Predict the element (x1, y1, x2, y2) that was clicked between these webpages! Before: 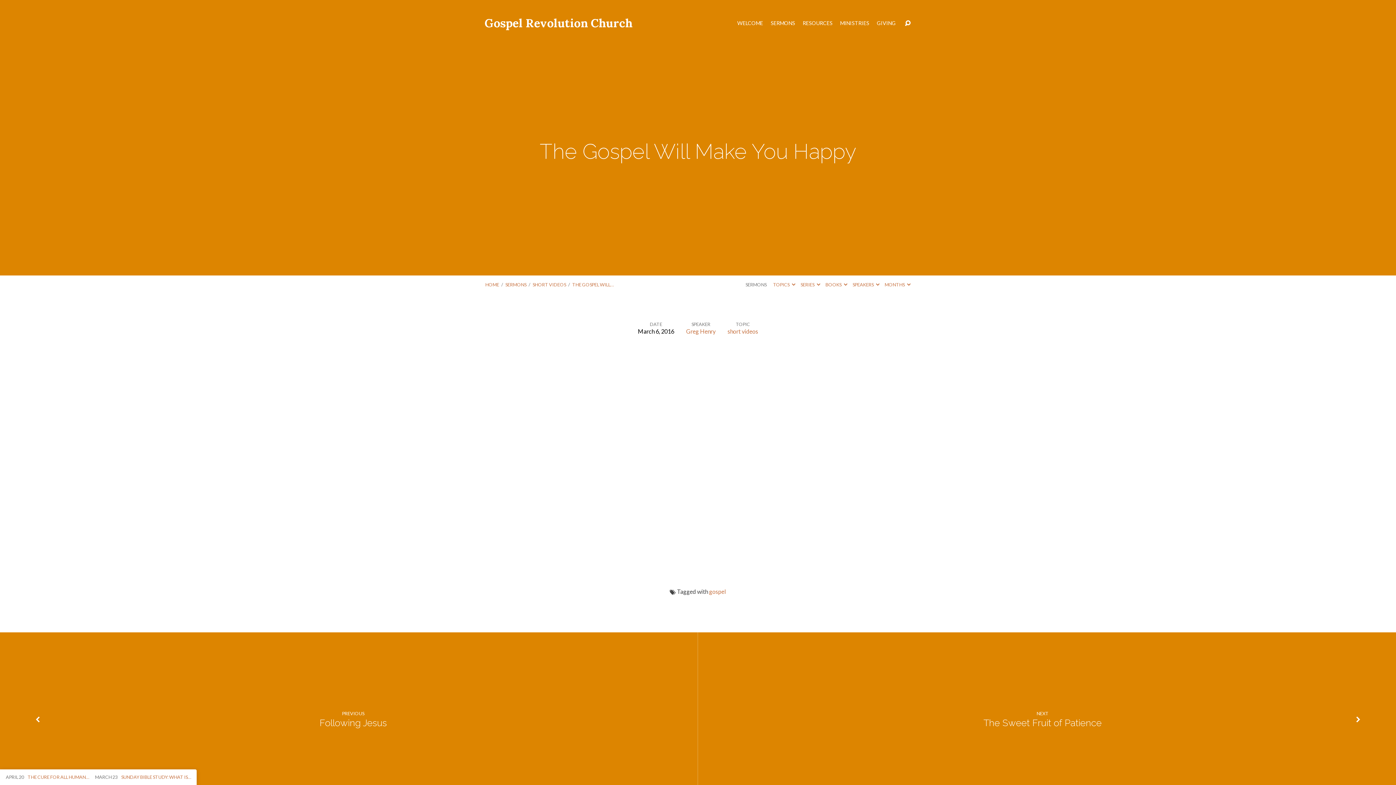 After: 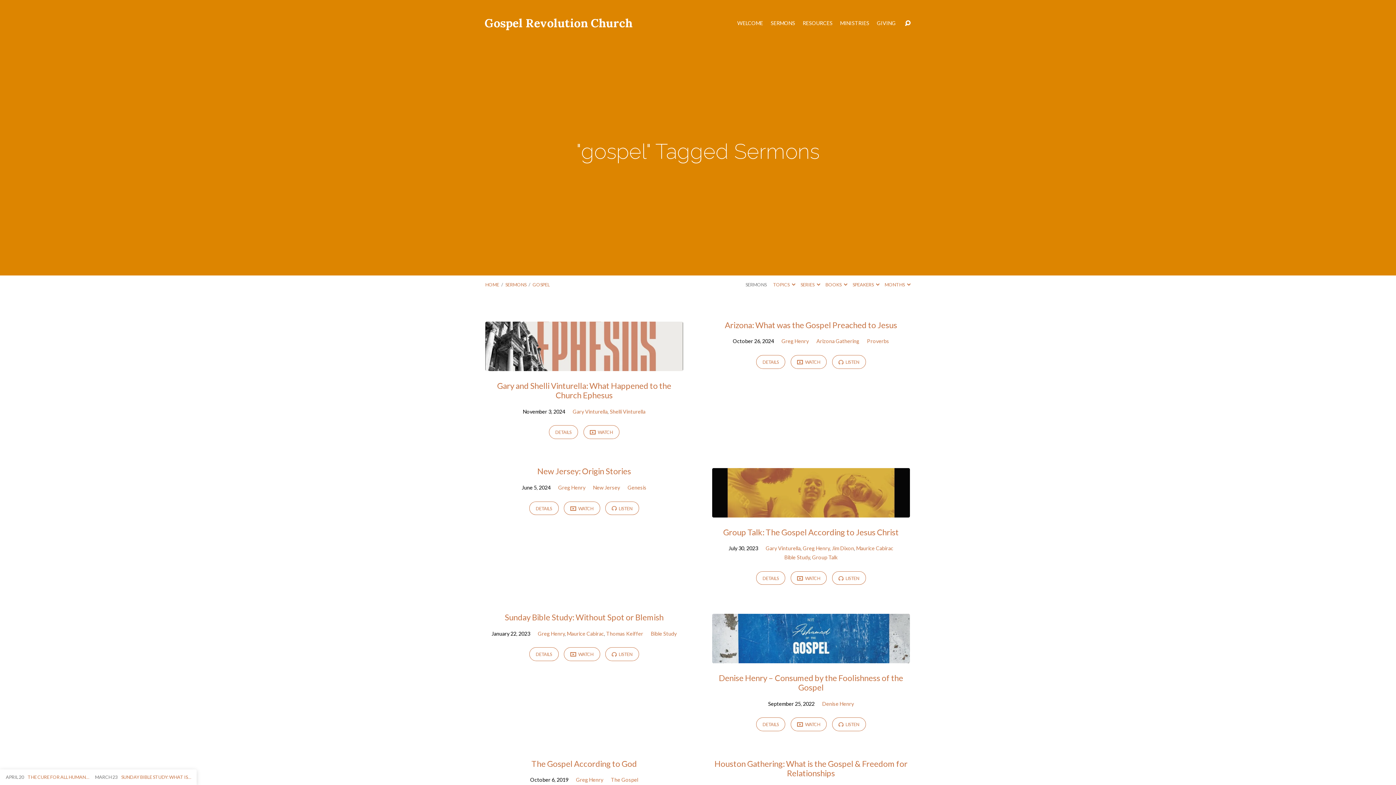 Action: bbox: (709, 588, 726, 595) label: gospel